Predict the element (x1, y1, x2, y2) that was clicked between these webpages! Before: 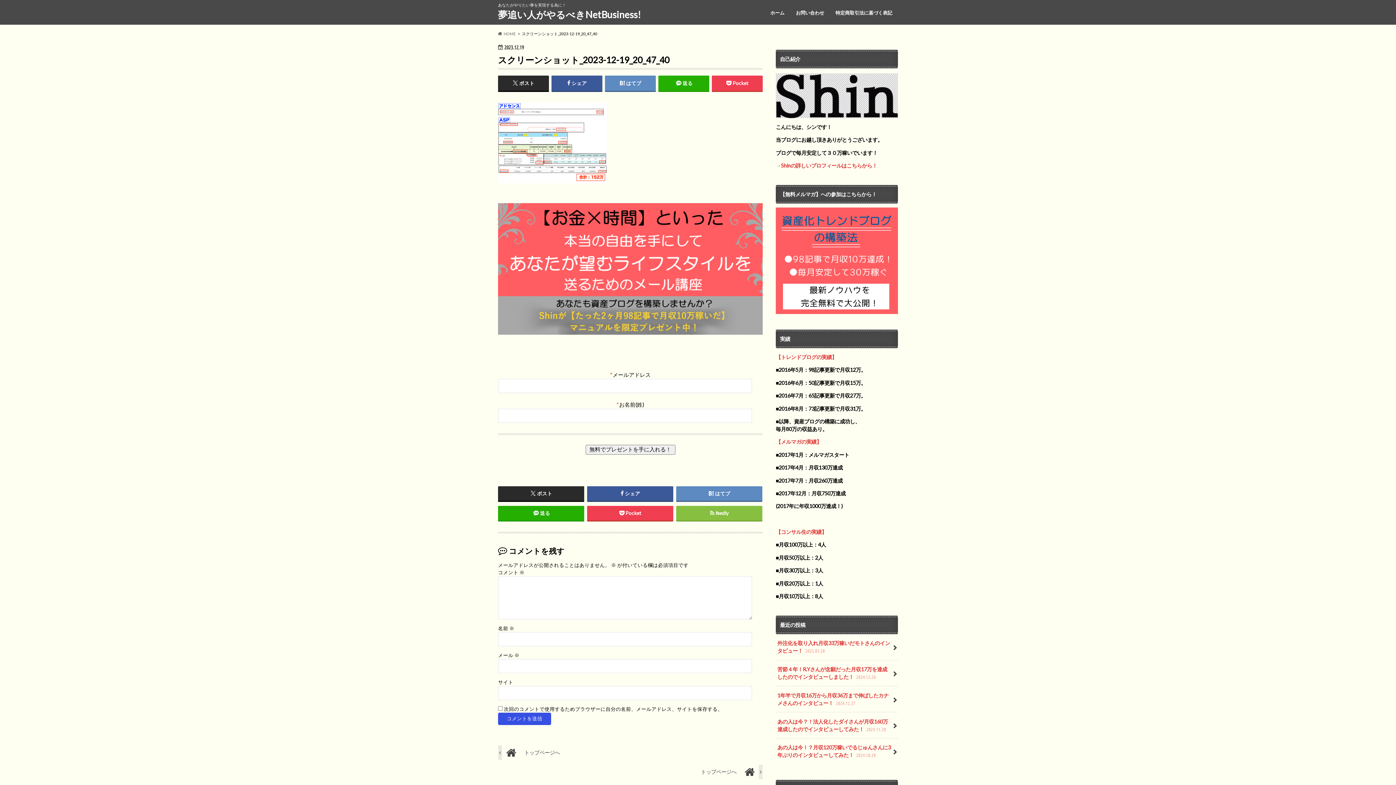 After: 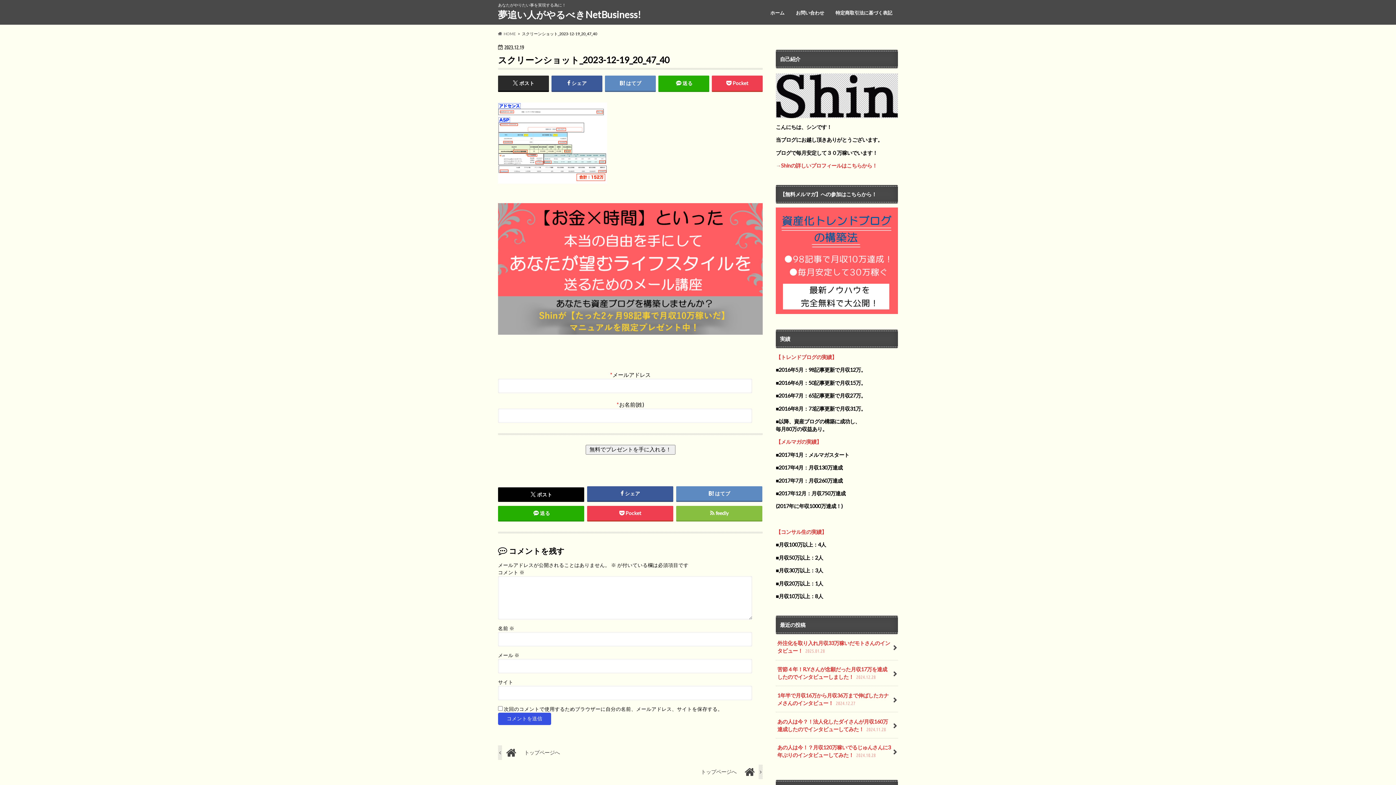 Action: label: ポスト bbox: (498, 486, 584, 500)